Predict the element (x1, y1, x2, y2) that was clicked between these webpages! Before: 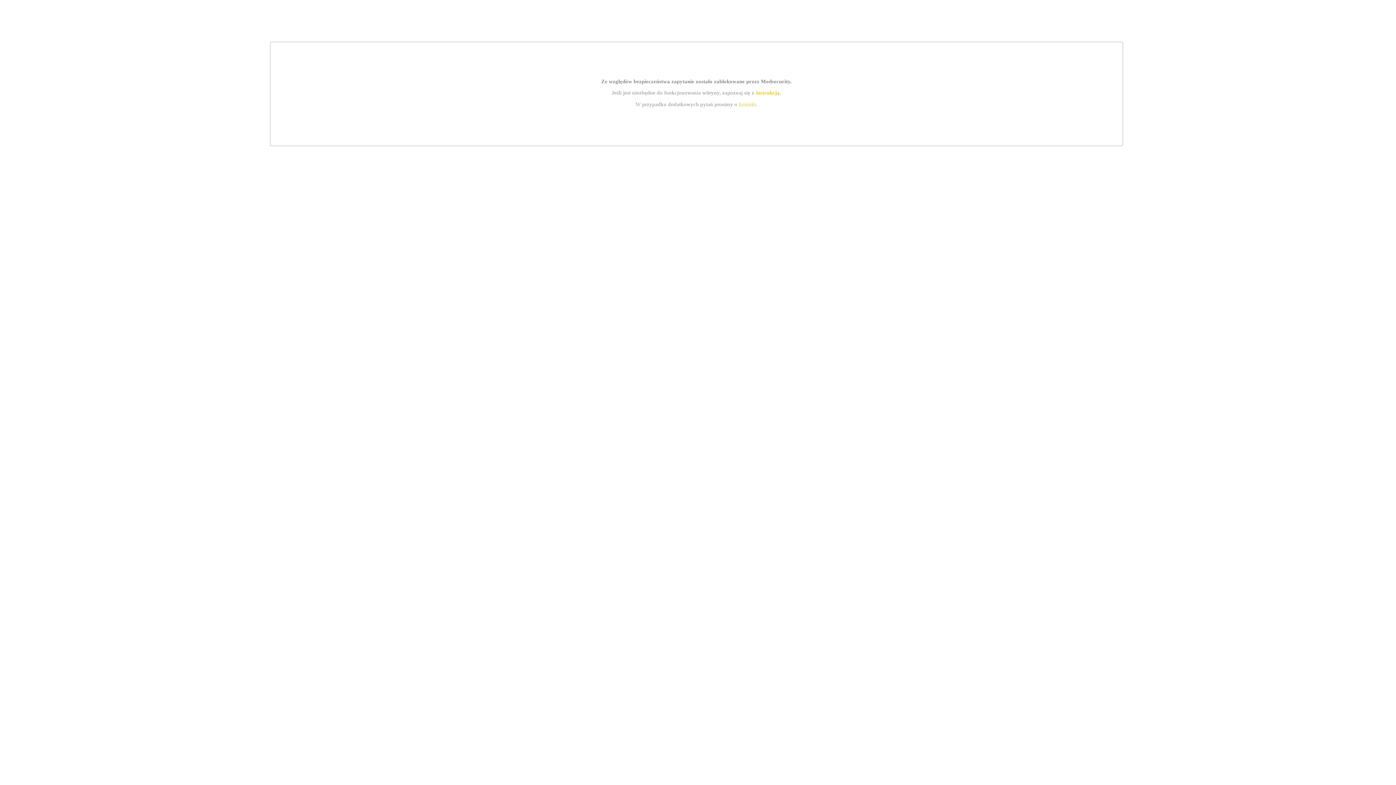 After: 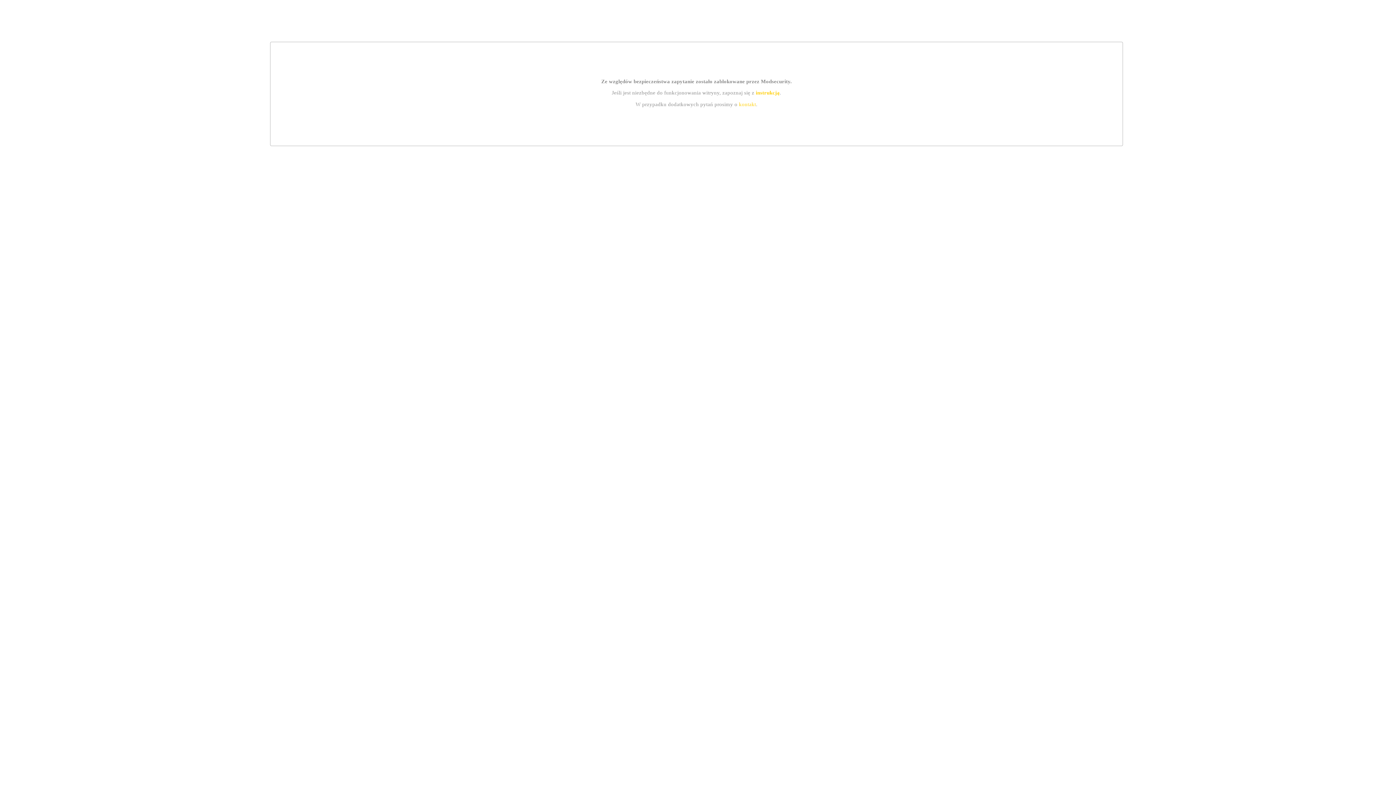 Action: label: instrukcją bbox: (755, 89, 779, 95)